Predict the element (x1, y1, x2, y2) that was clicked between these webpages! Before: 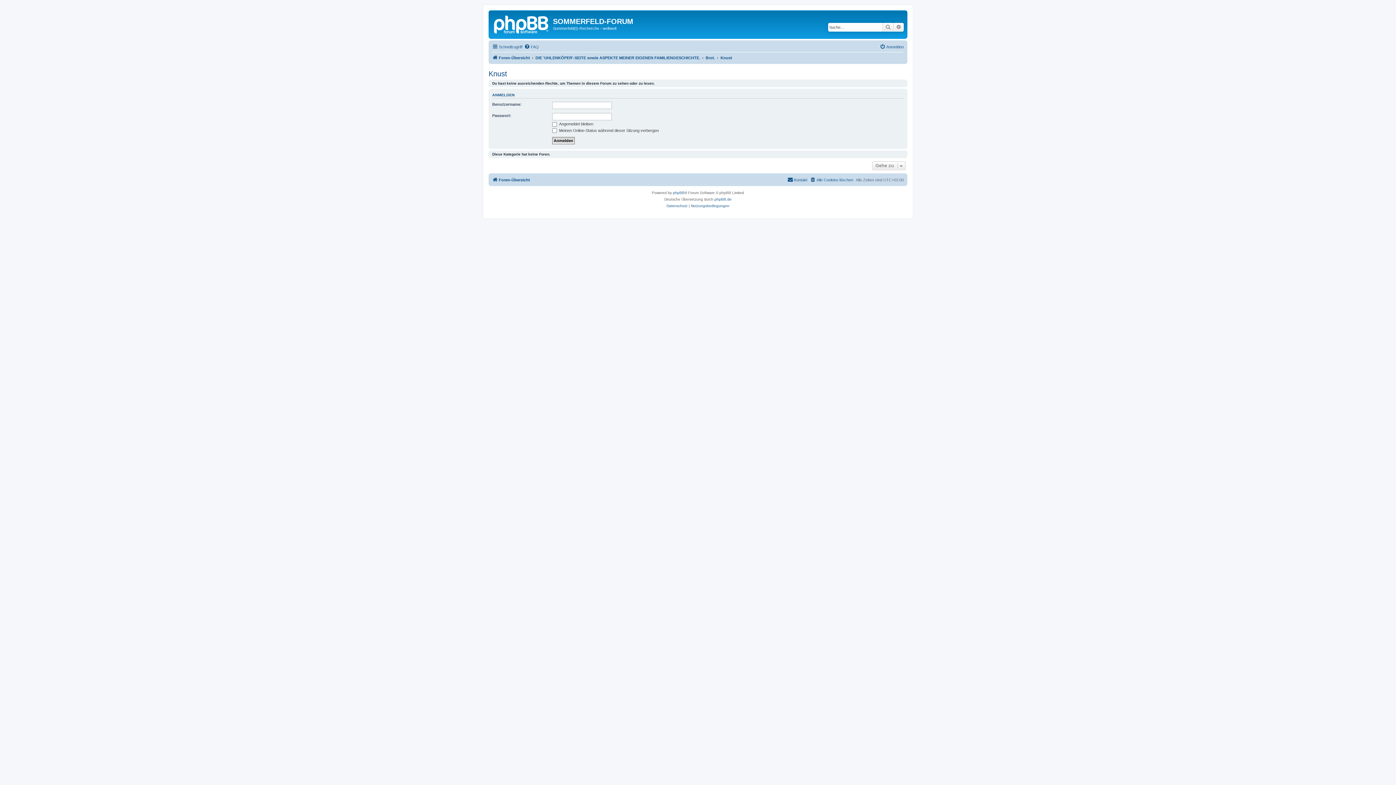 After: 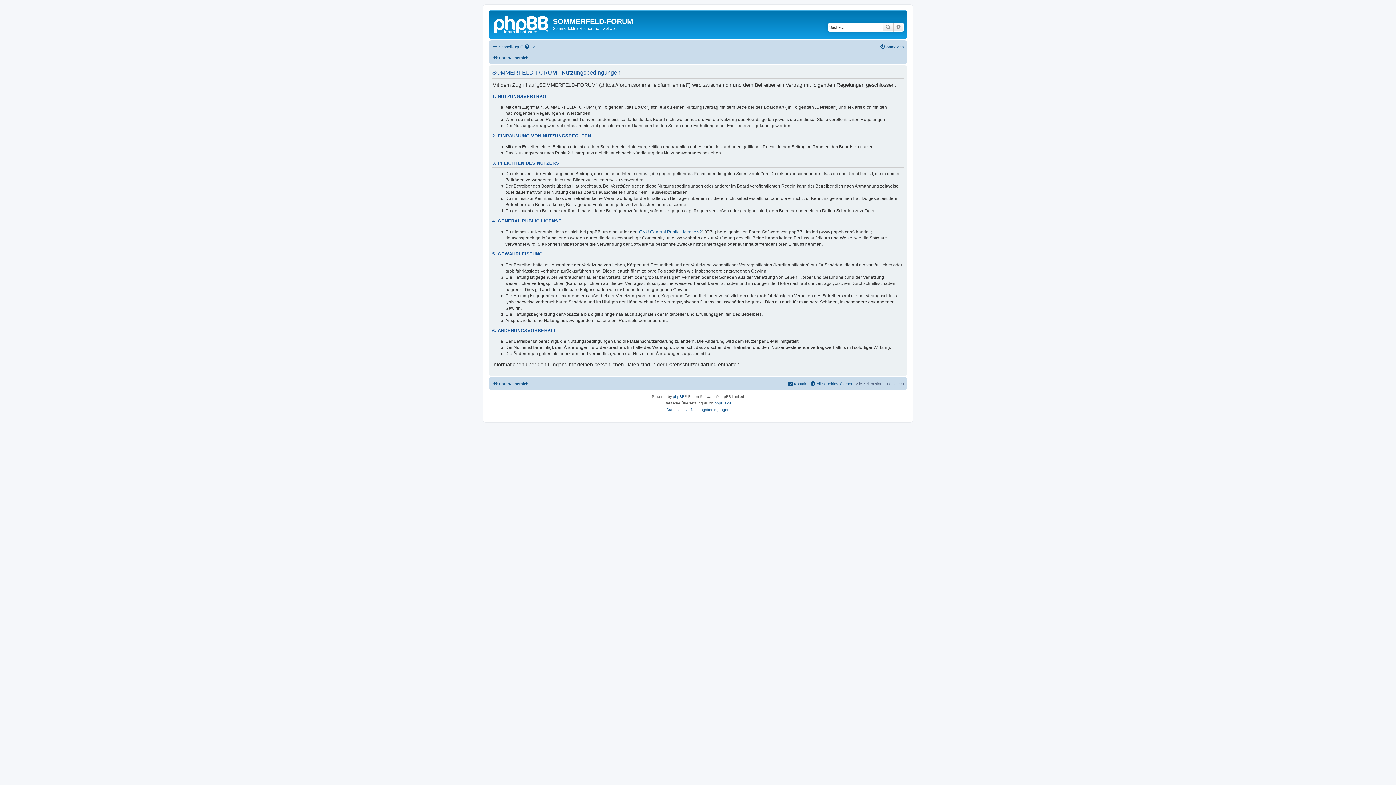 Action: bbox: (691, 202, 729, 209) label: Nutzungsbedingungen